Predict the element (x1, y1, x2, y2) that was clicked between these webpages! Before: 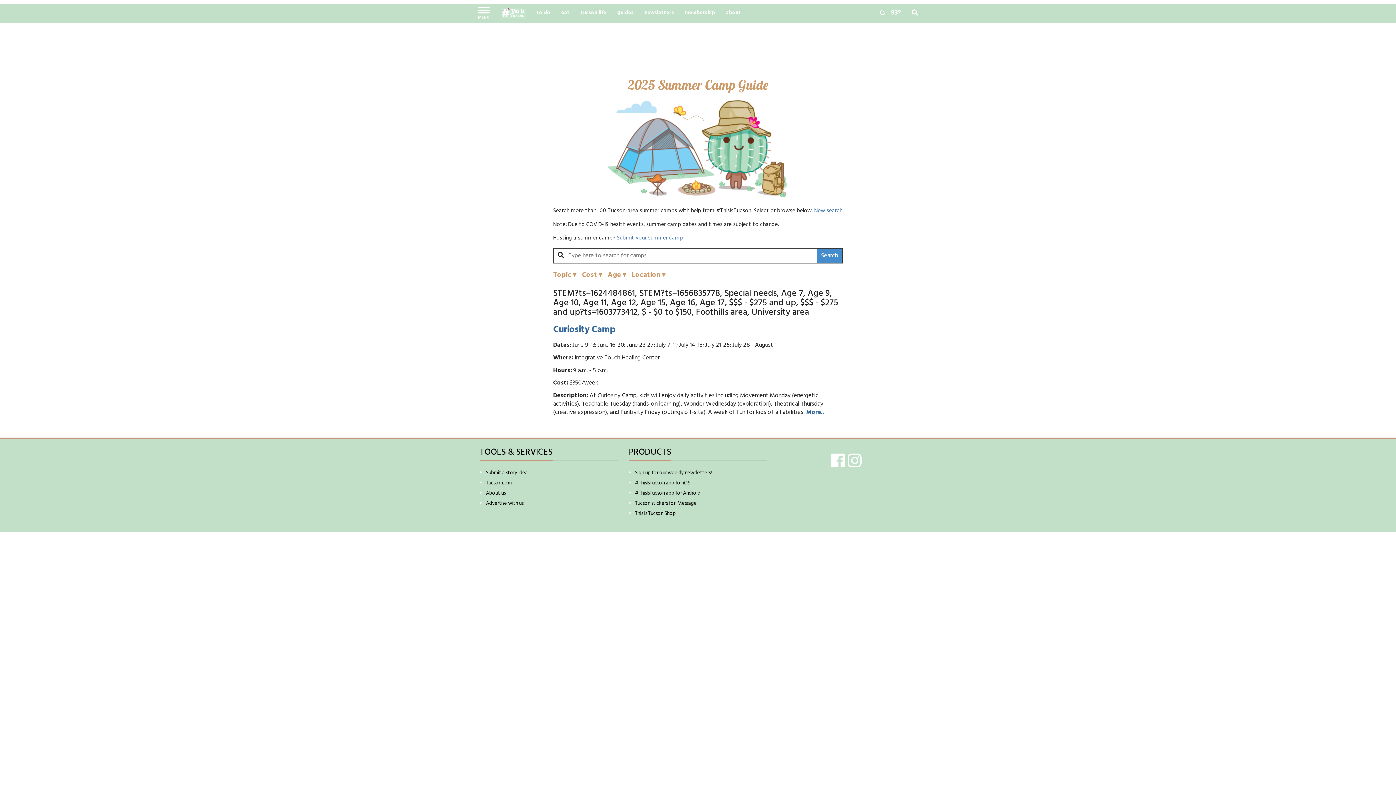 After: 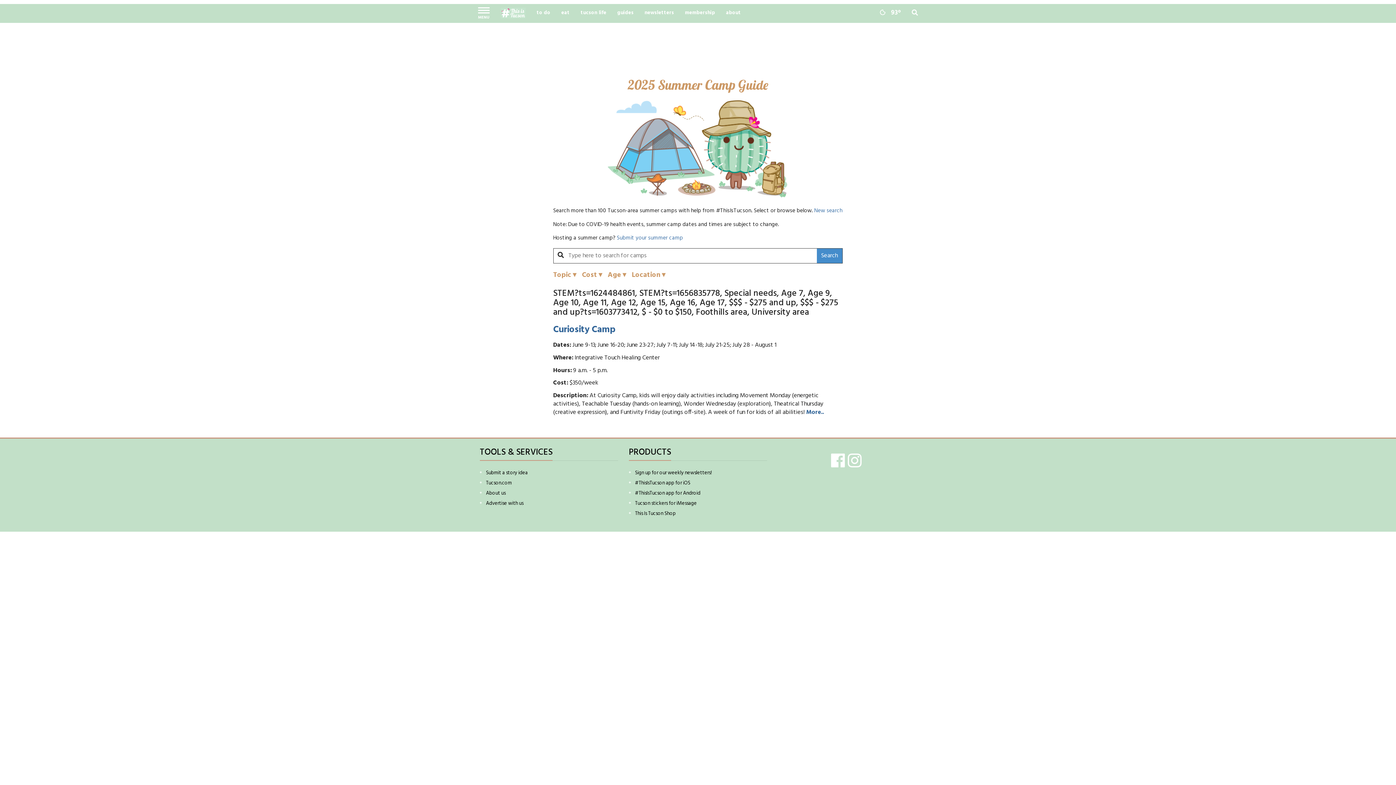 Action: label: Tucson.com bbox: (486, 479, 511, 487)